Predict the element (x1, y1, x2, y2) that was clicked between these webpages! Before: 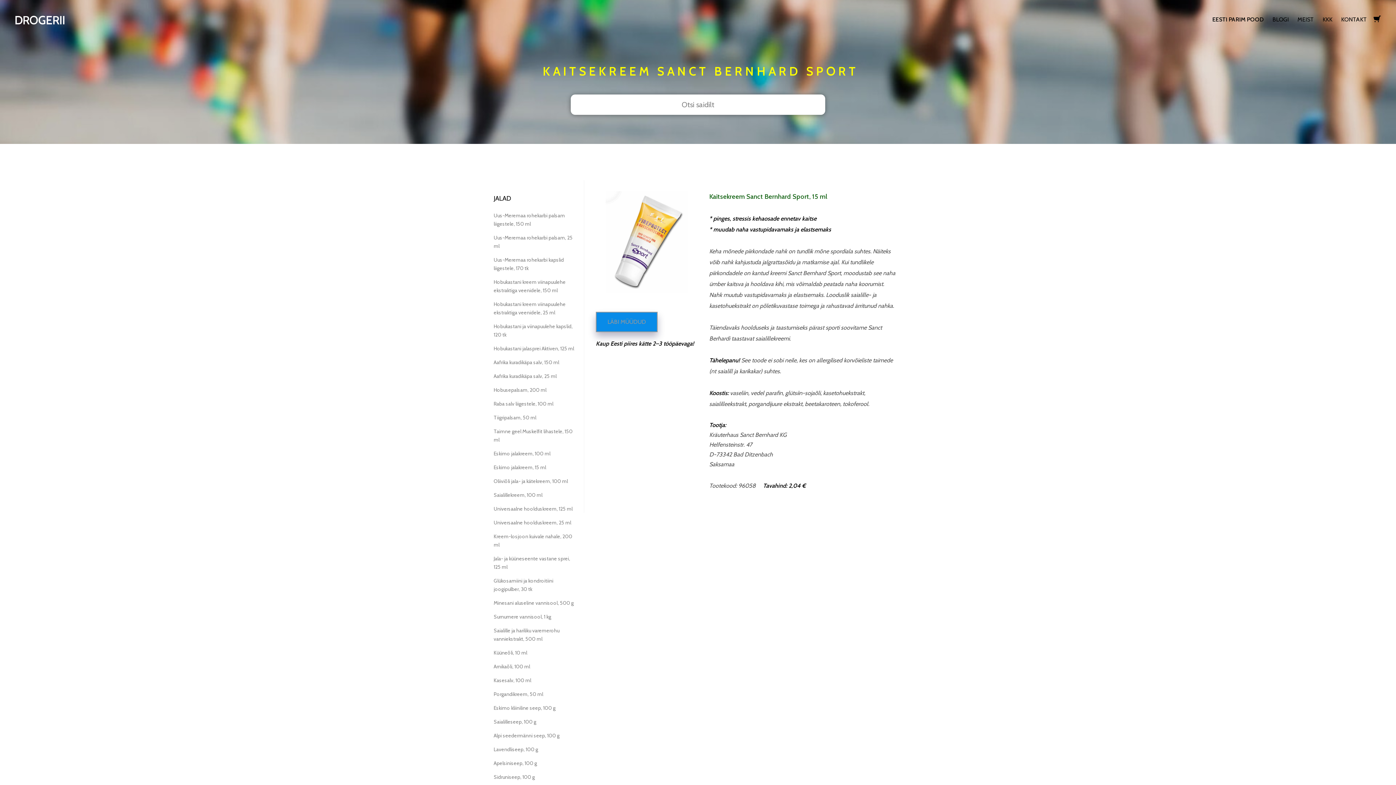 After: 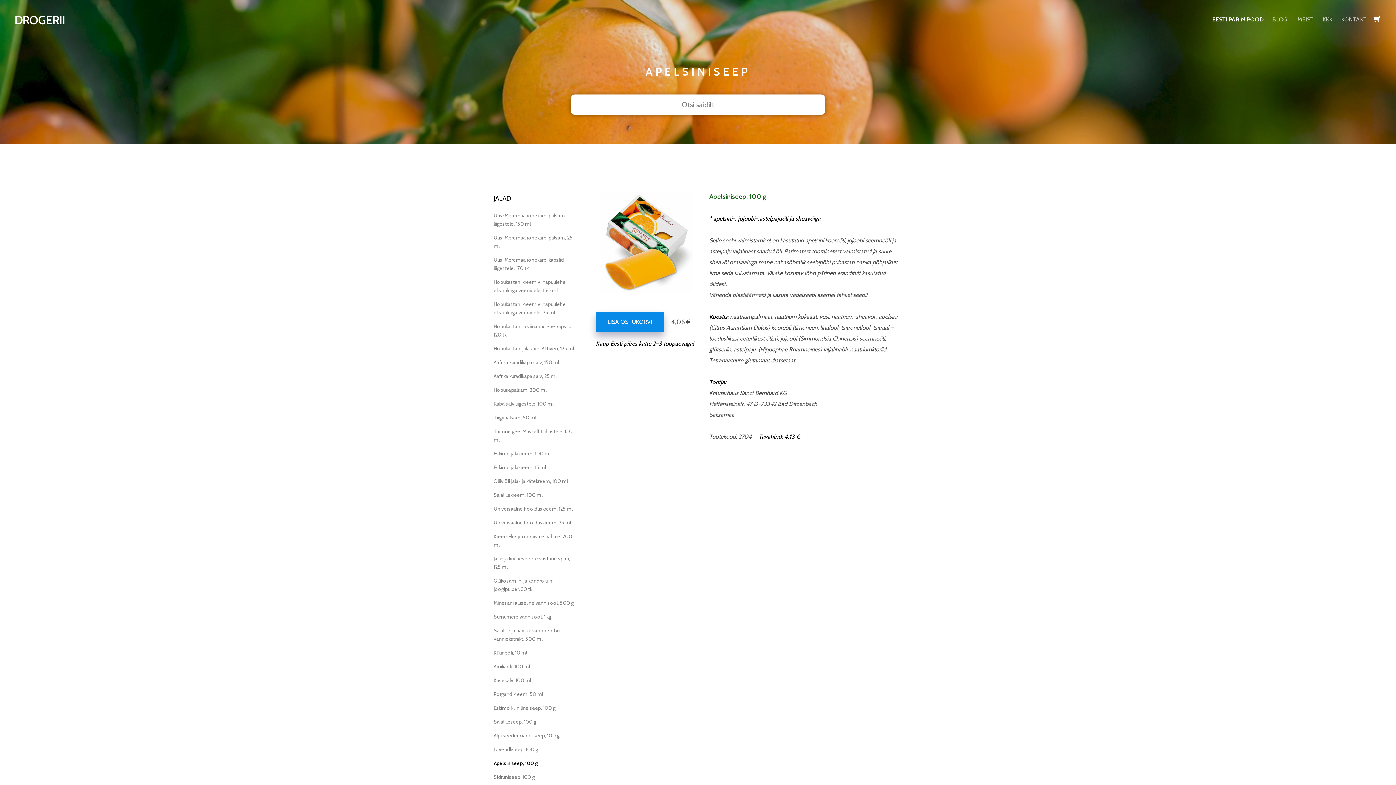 Action: label: Apelsiniseep, 100 g bbox: (493, 760, 537, 766)